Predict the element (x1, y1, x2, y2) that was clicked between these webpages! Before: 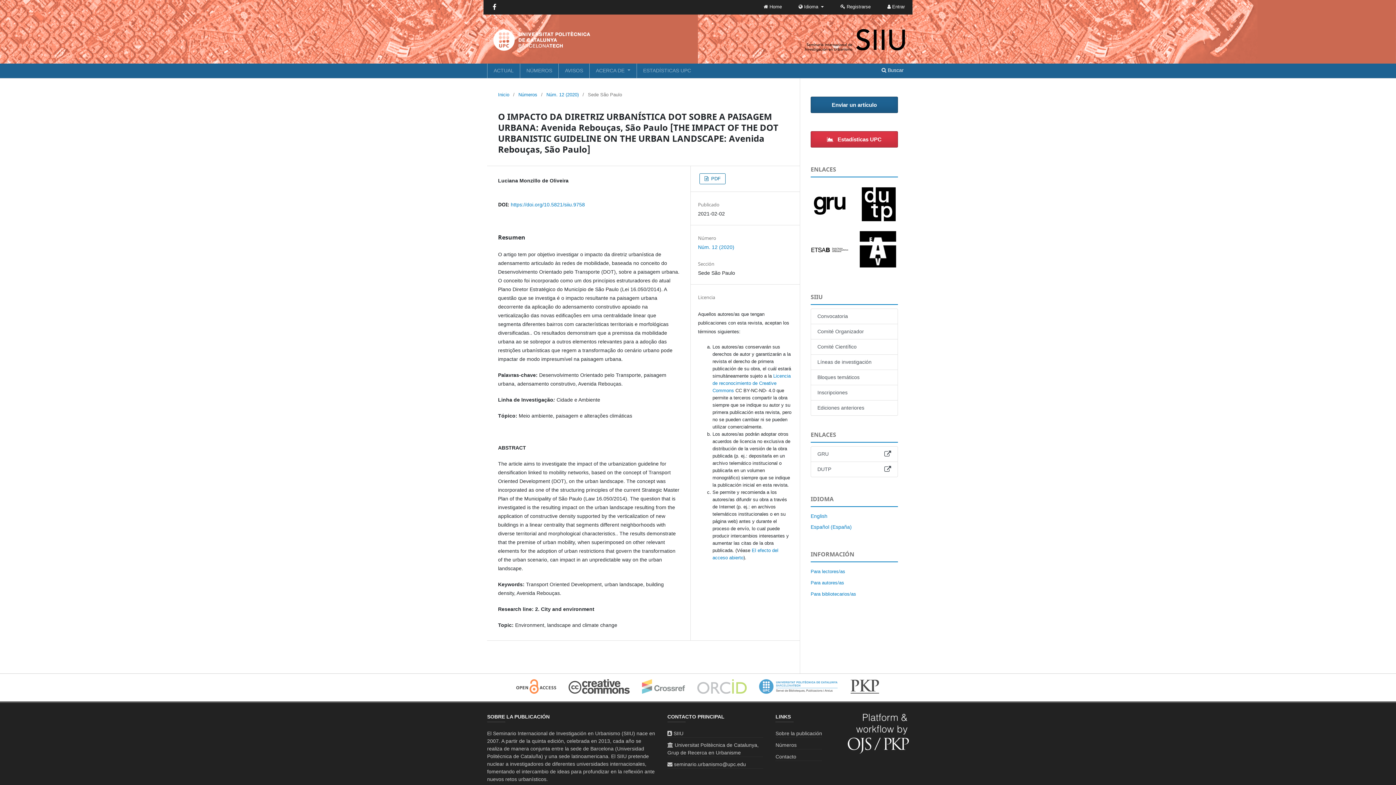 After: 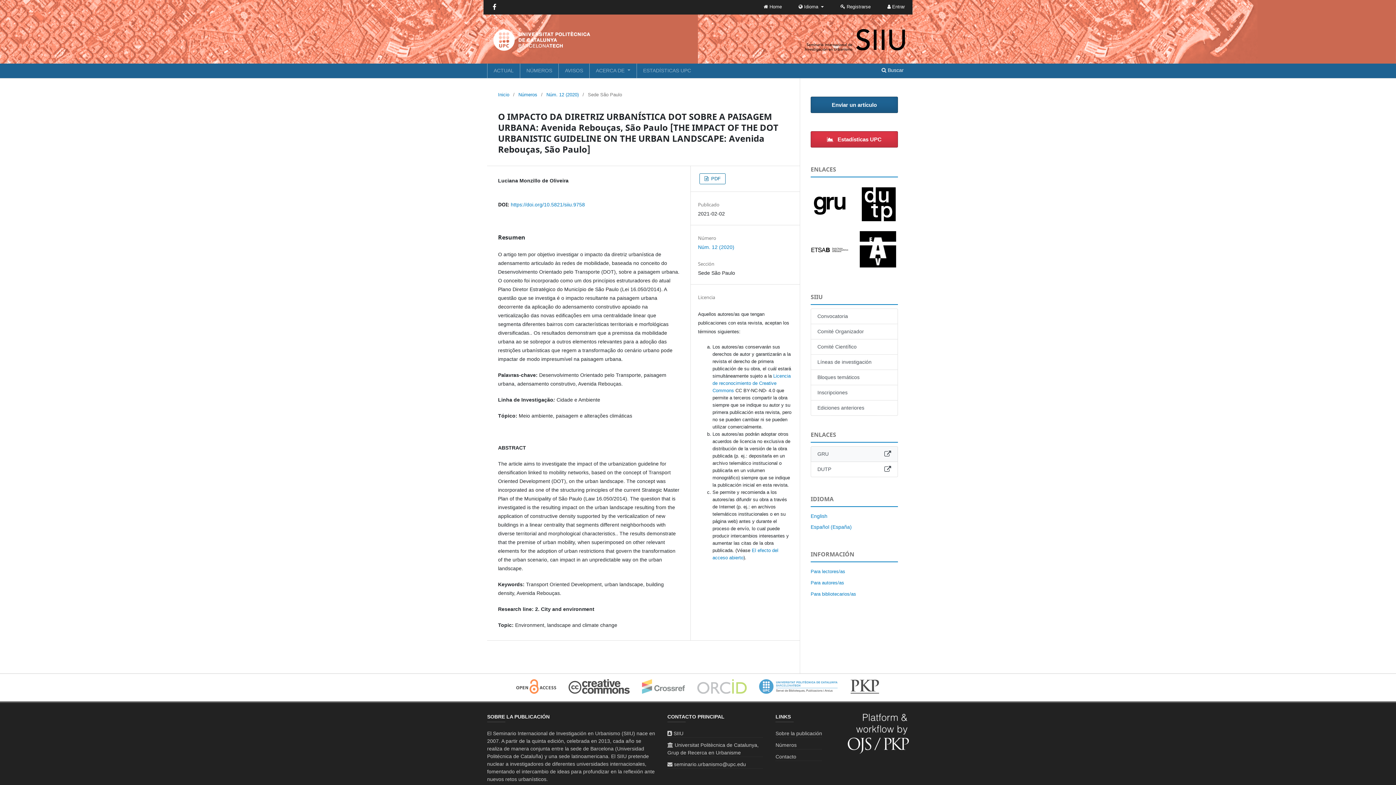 Action: bbox: (810, 446, 898, 462) label: GRU